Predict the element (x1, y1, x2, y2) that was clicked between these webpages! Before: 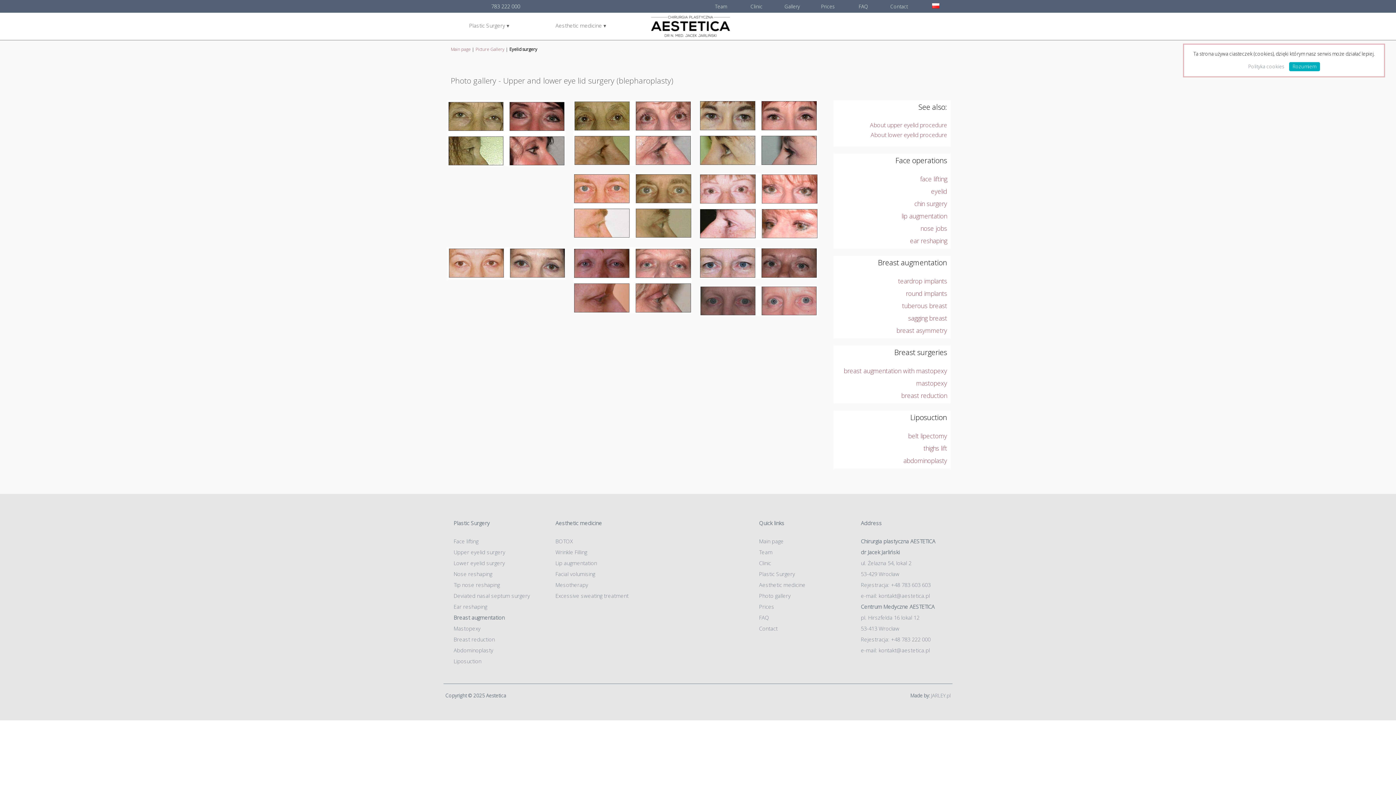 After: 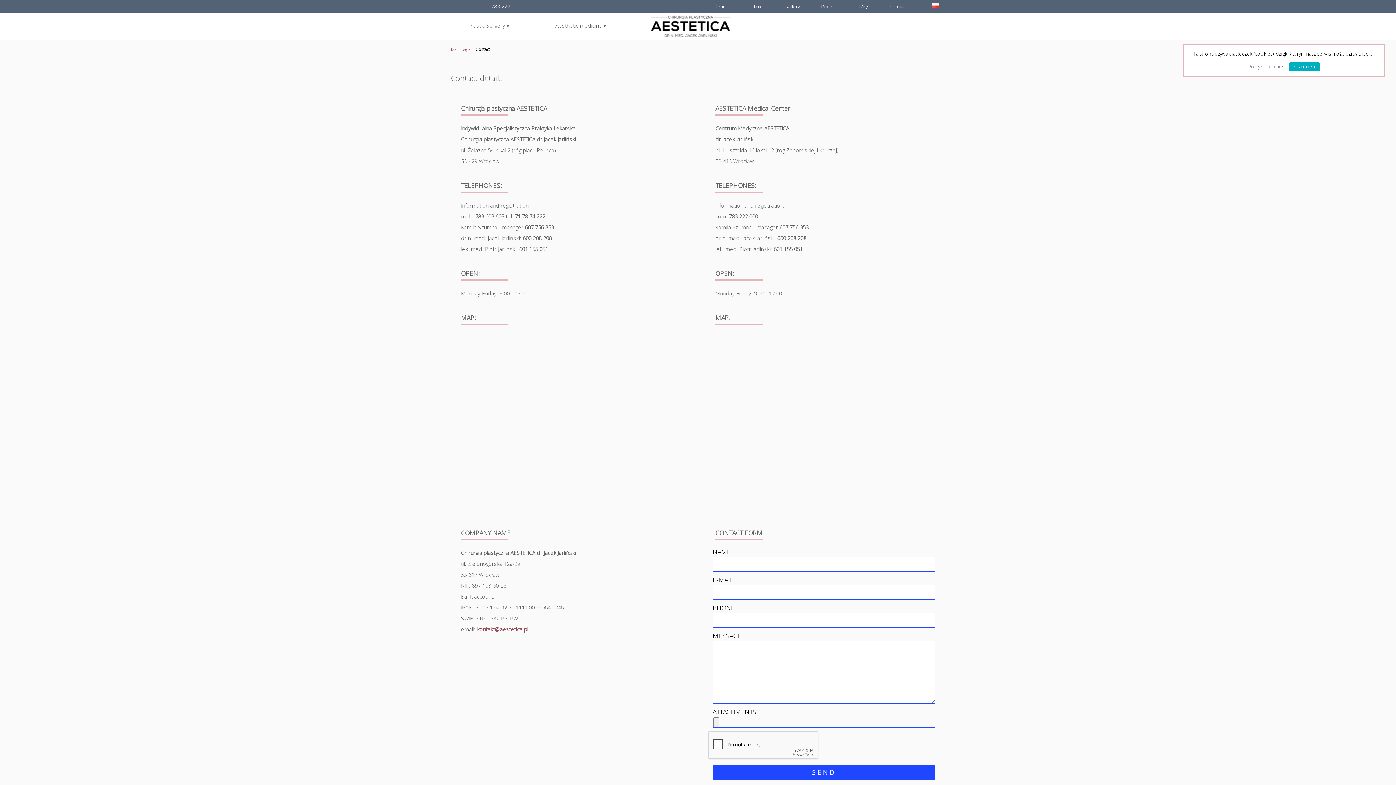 Action: bbox: (489, 0, 522, 11) label: 783 222 000